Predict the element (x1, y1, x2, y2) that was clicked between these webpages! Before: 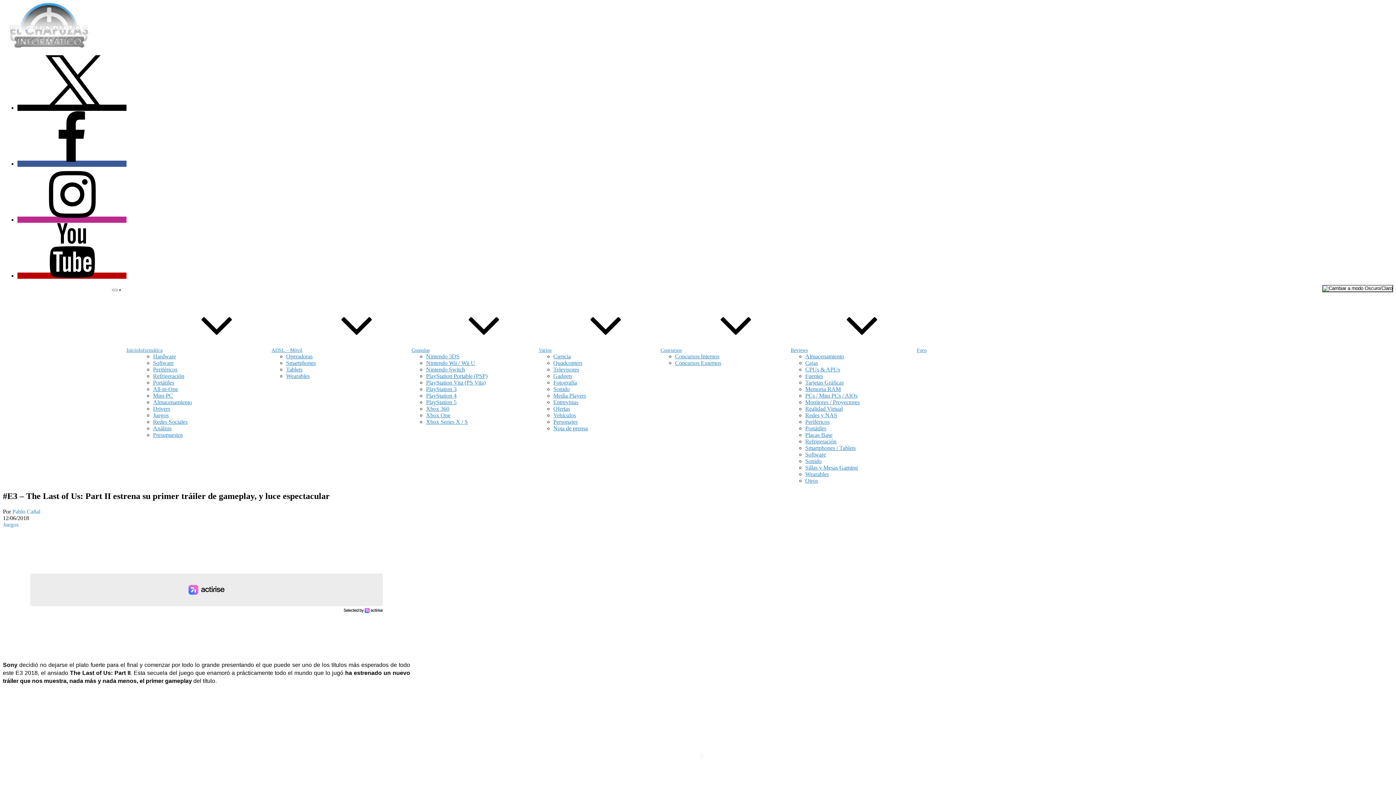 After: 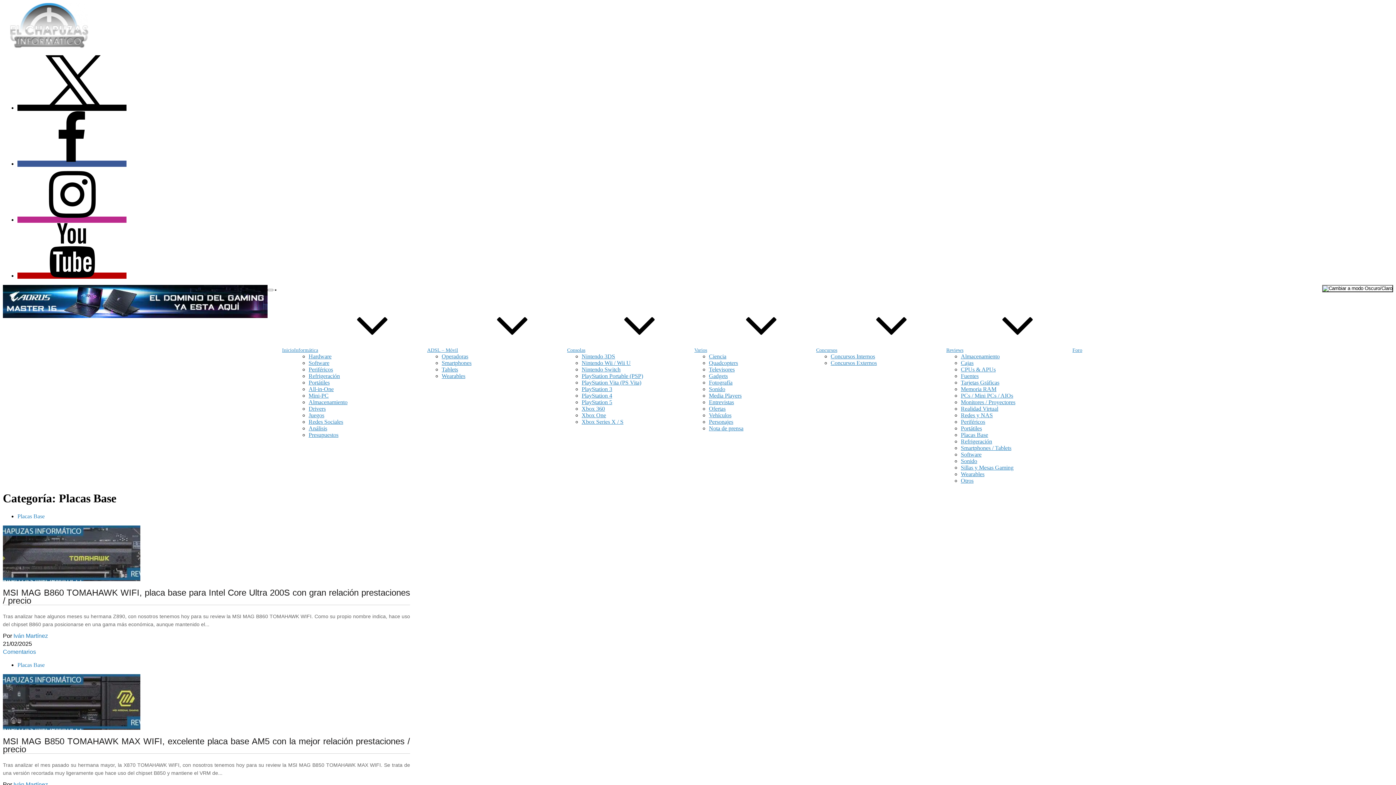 Action: label: Placas Base bbox: (805, 432, 832, 438)